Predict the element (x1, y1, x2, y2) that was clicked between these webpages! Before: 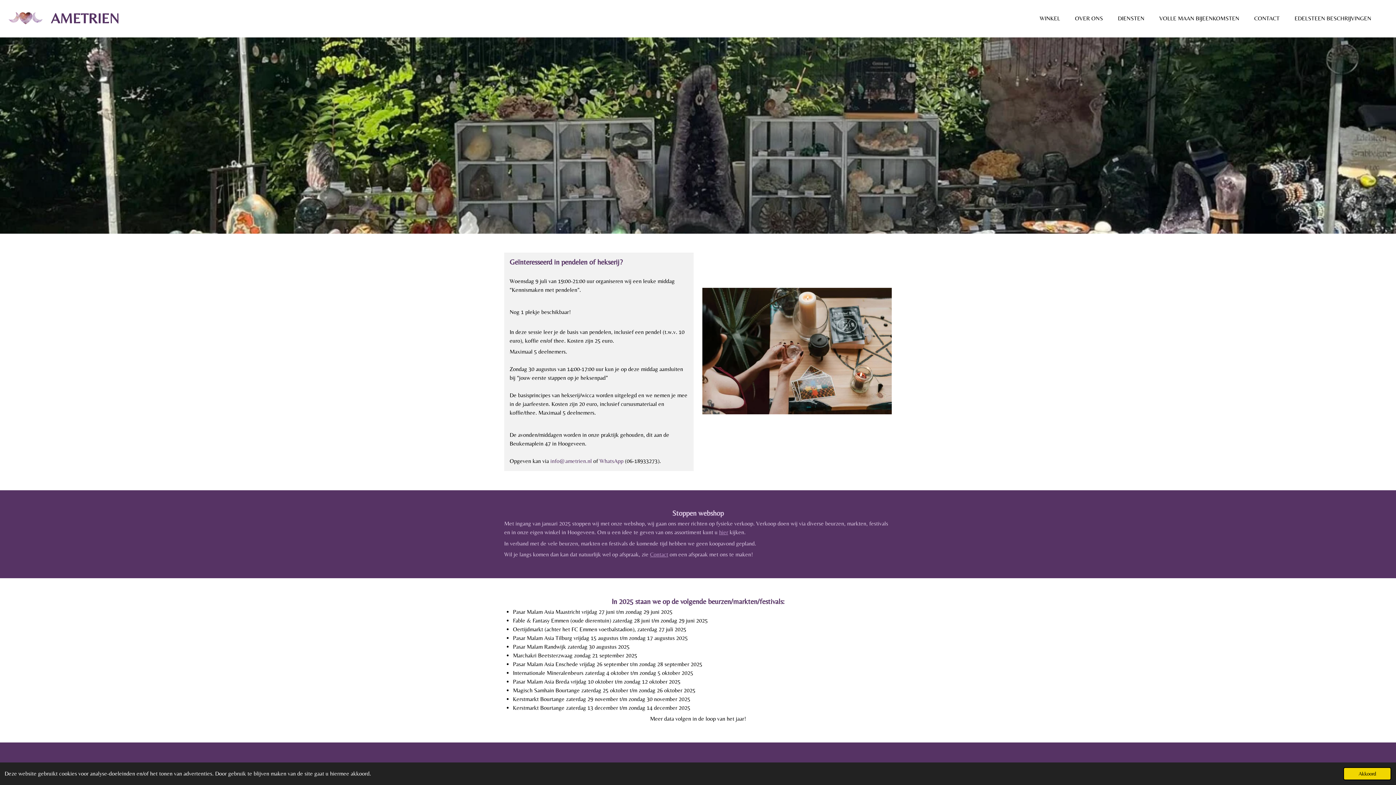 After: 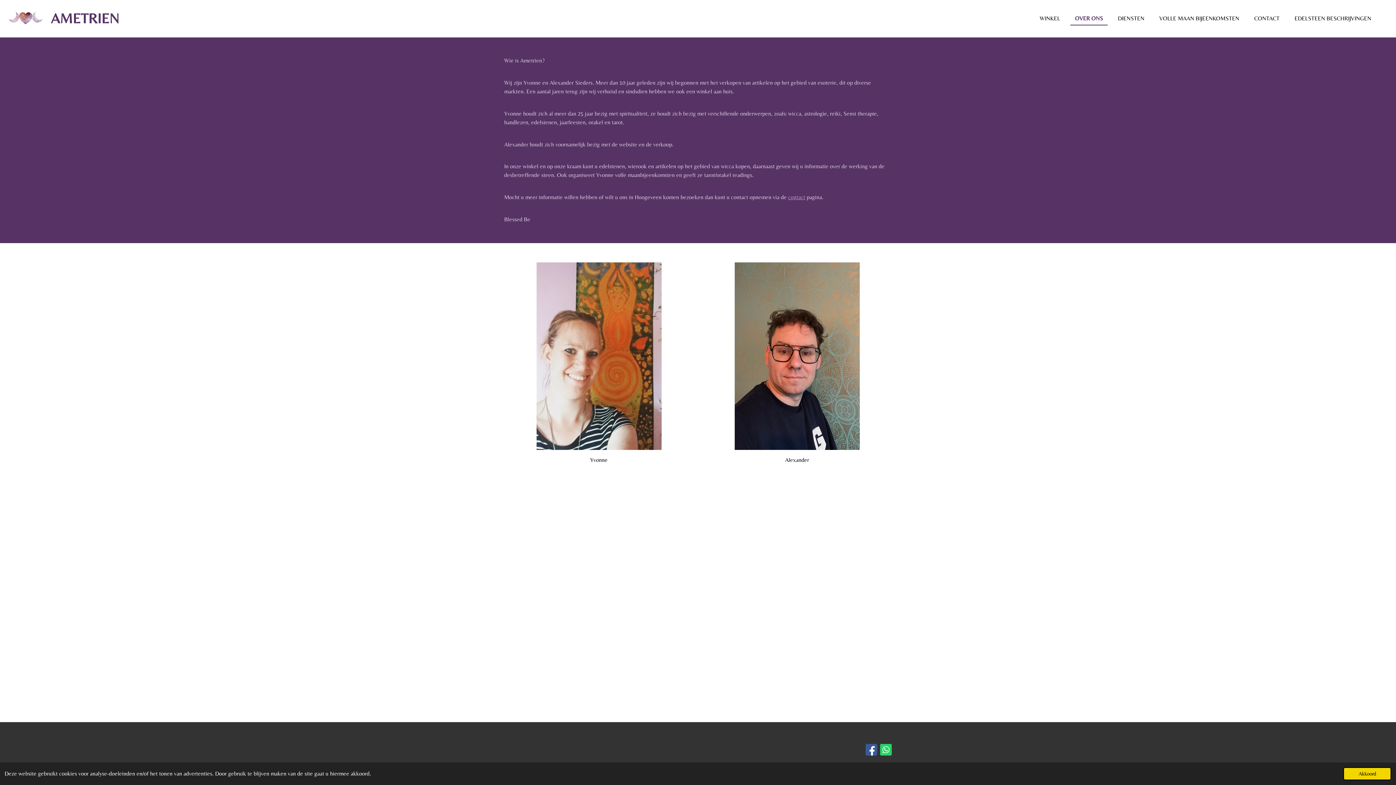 Action: label: OVER ONS bbox: (1070, 12, 1108, 24)